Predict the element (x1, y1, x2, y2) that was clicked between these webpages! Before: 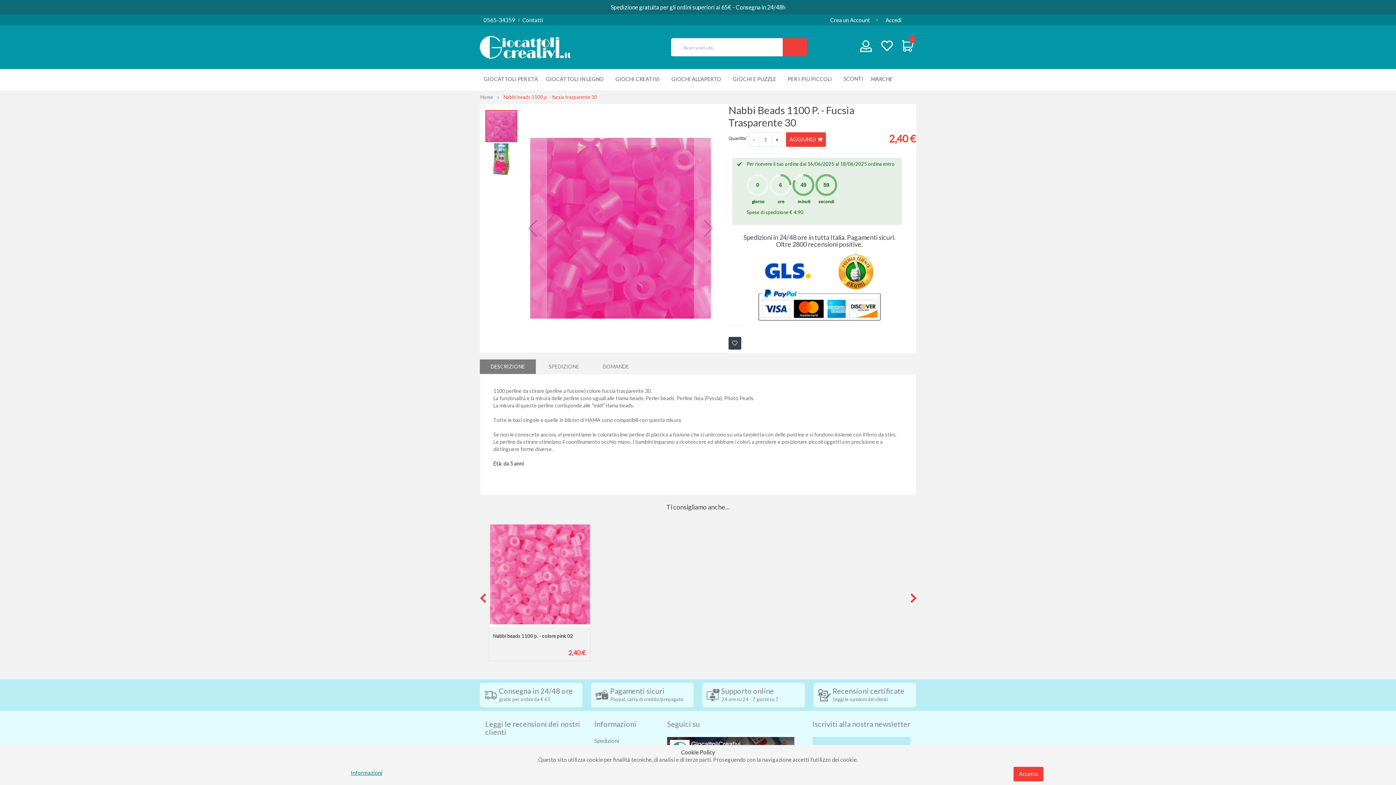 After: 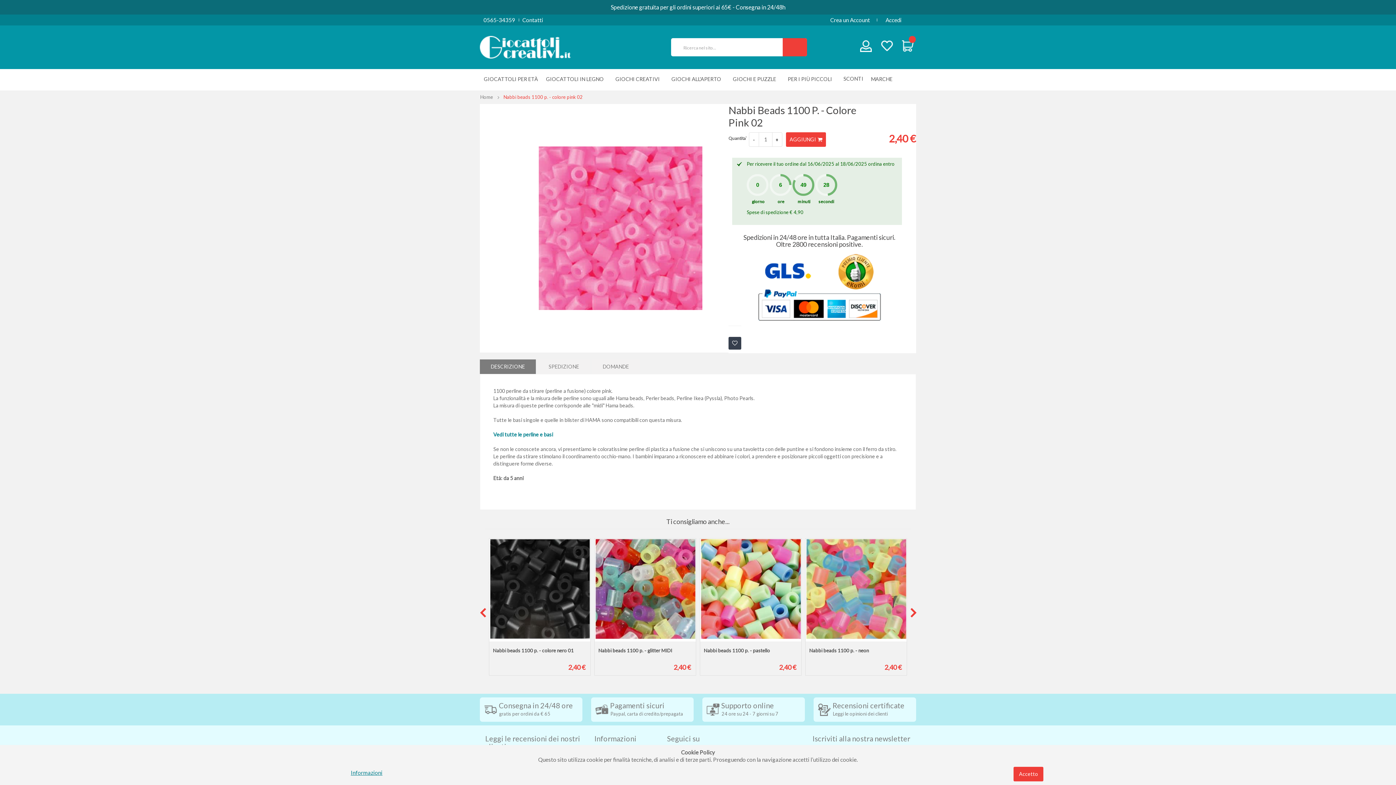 Action: bbox: (489, 524, 590, 627)